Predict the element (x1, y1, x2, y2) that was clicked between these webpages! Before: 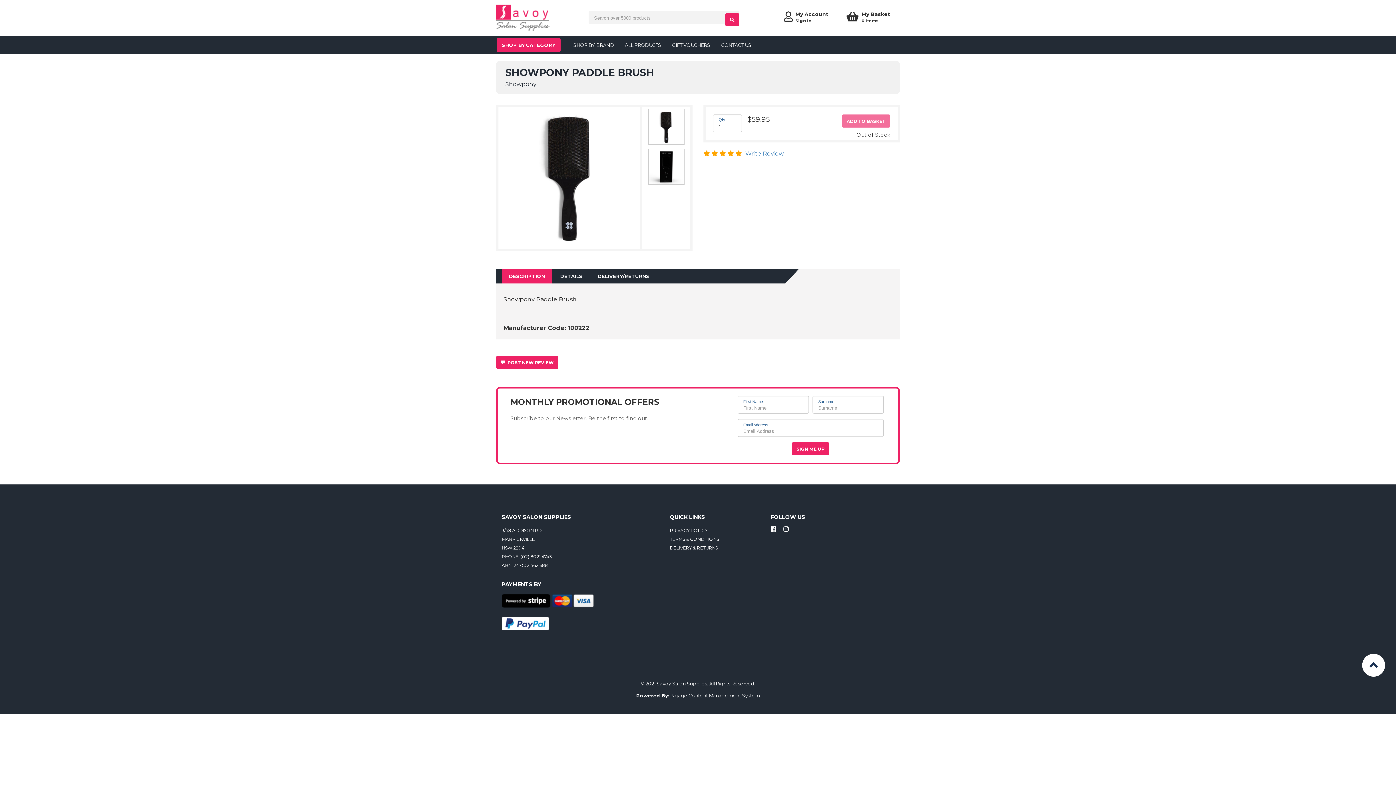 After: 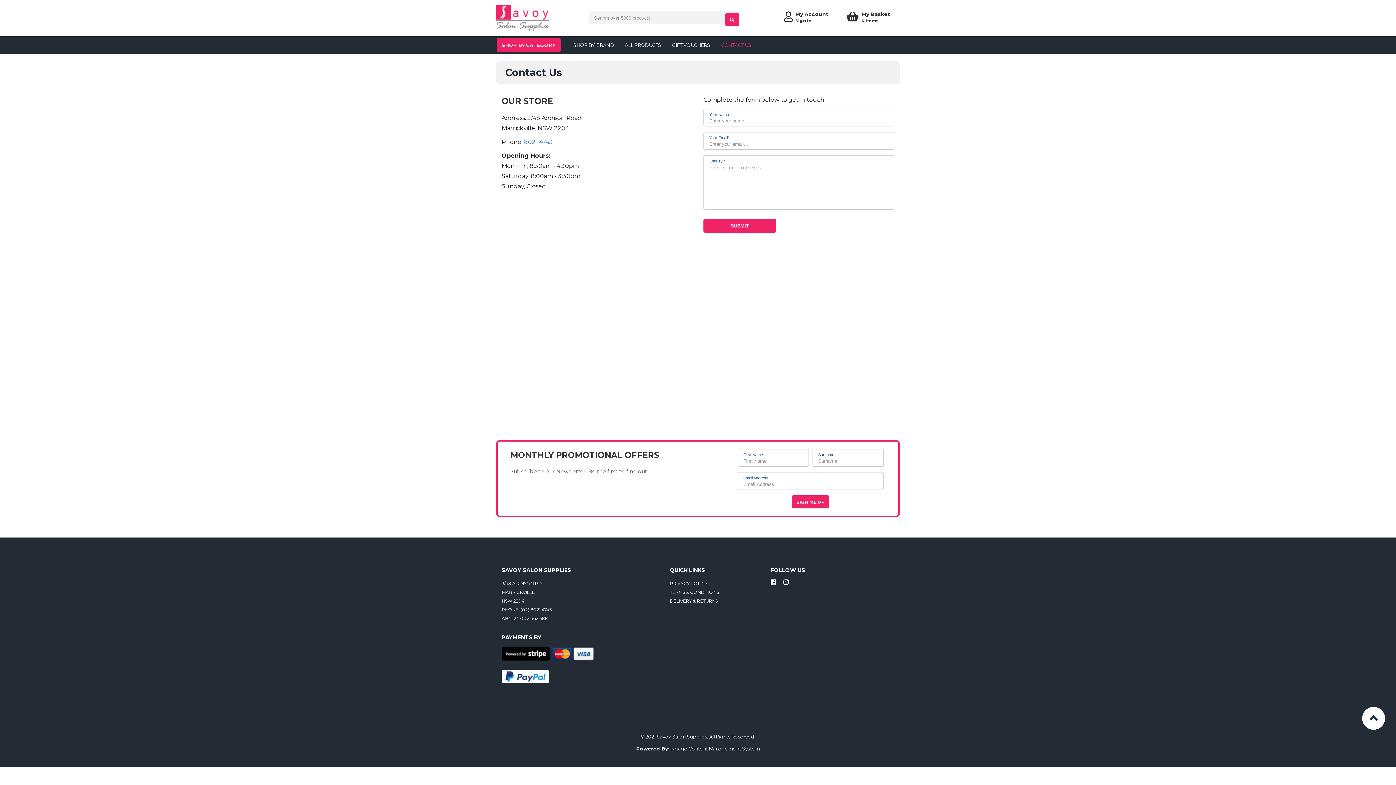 Action: bbox: (716, 38, 757, 52) label: CONTACT US